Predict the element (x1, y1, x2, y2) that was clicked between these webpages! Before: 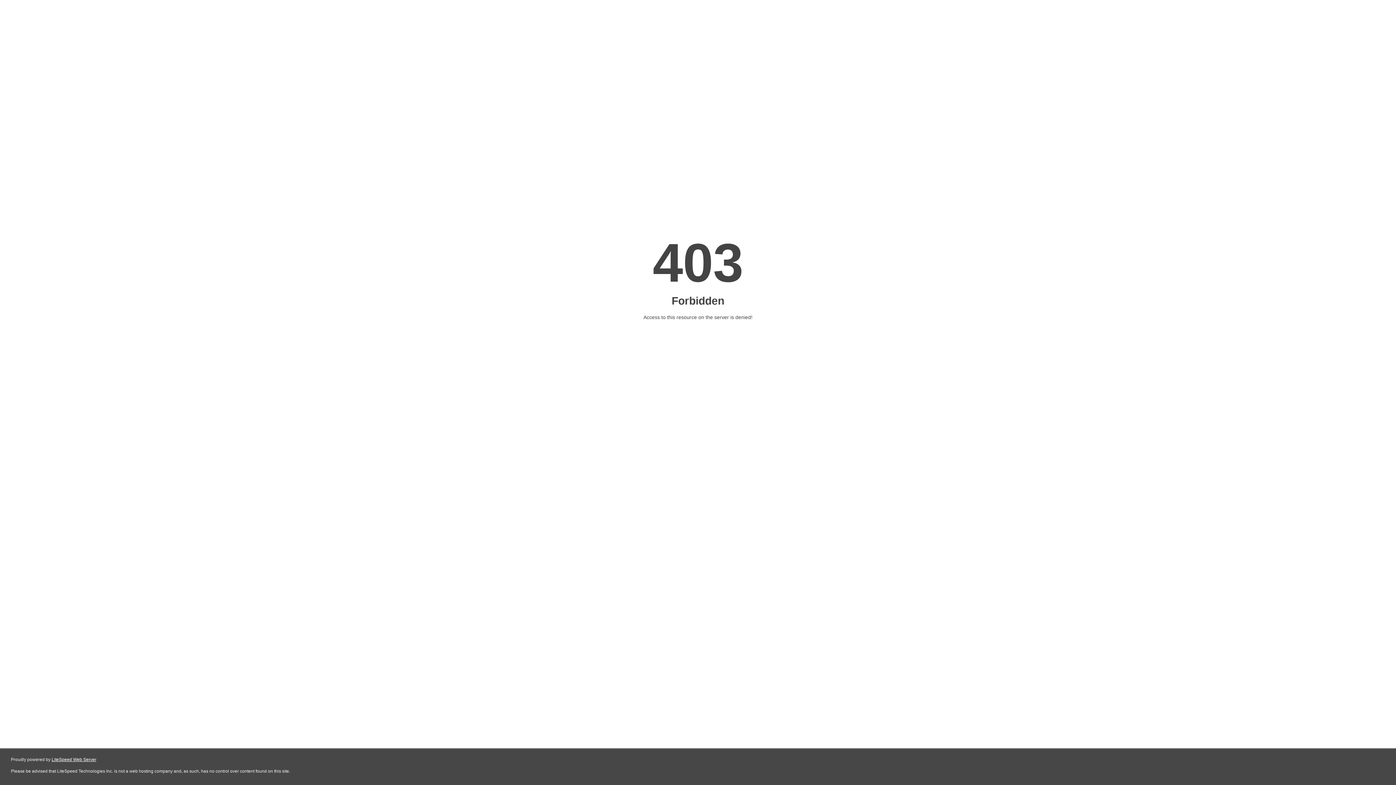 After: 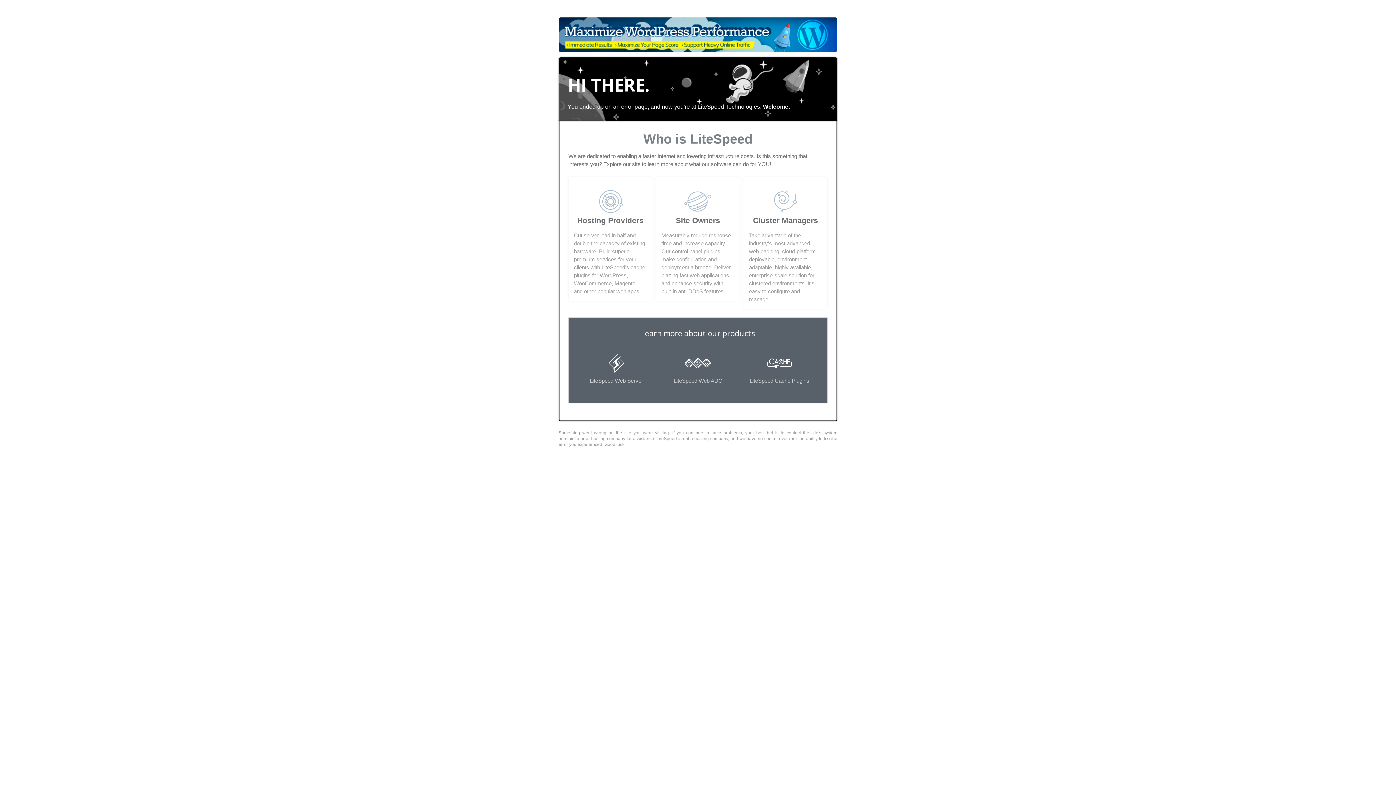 Action: bbox: (51, 757, 96, 762) label: LiteSpeed Web Server